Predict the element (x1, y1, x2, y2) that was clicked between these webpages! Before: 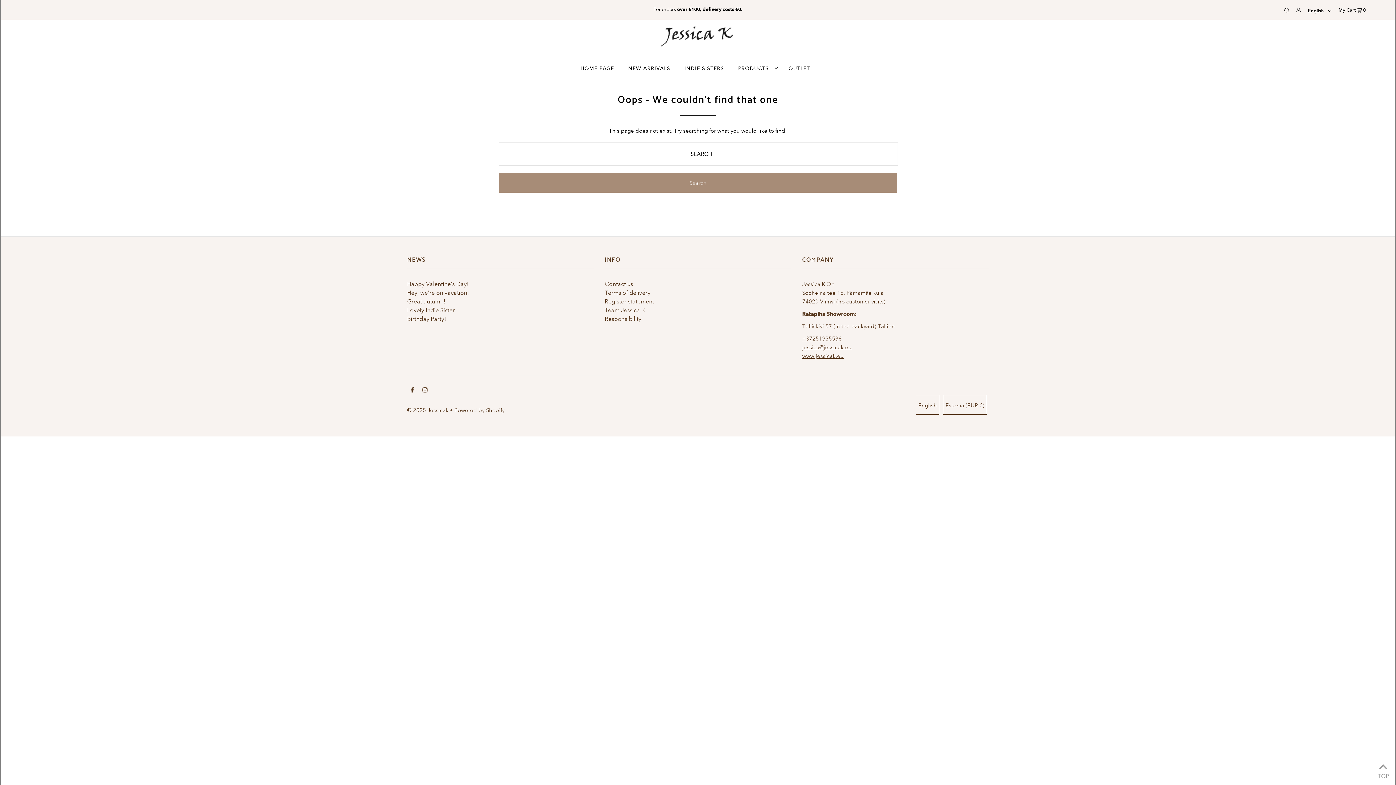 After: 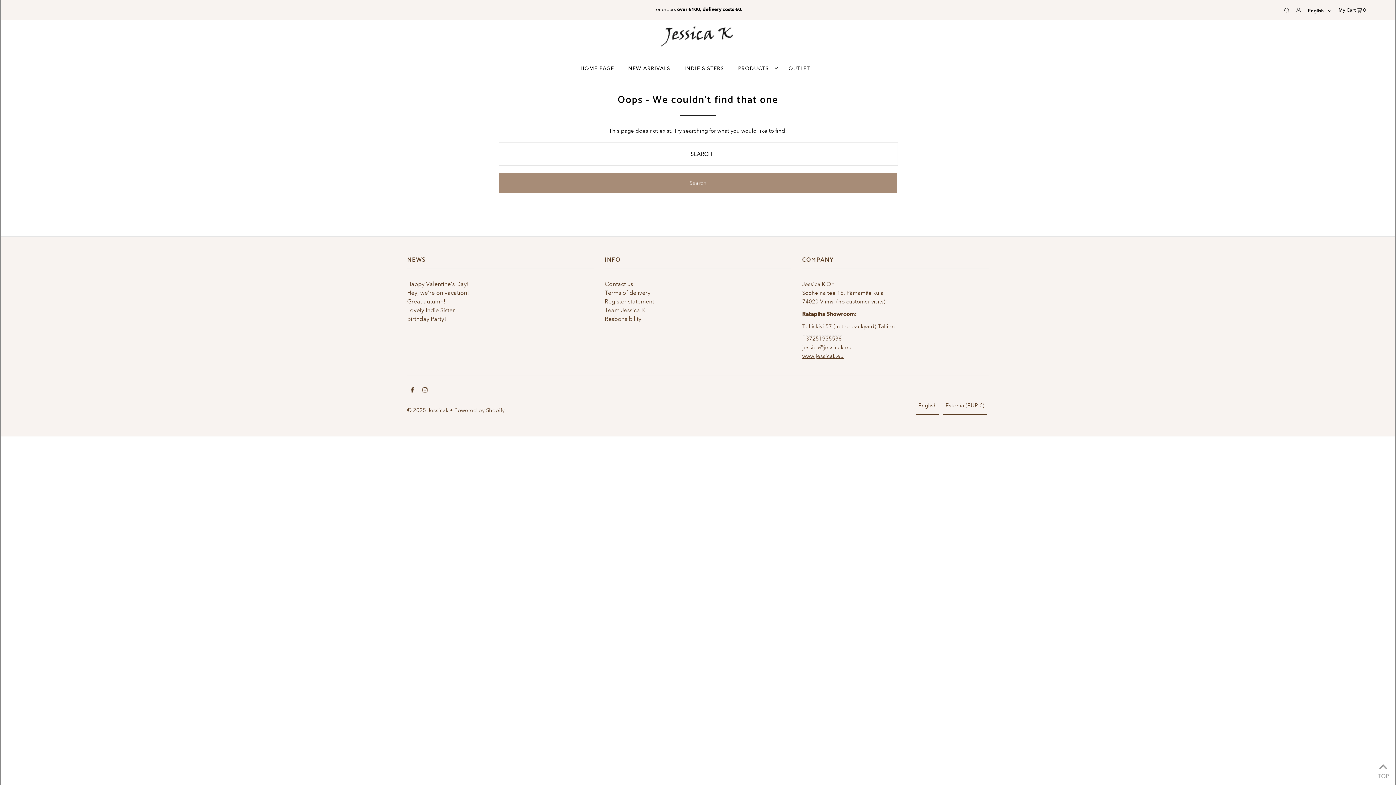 Action: label: +37251935538 bbox: (802, 335, 842, 342)